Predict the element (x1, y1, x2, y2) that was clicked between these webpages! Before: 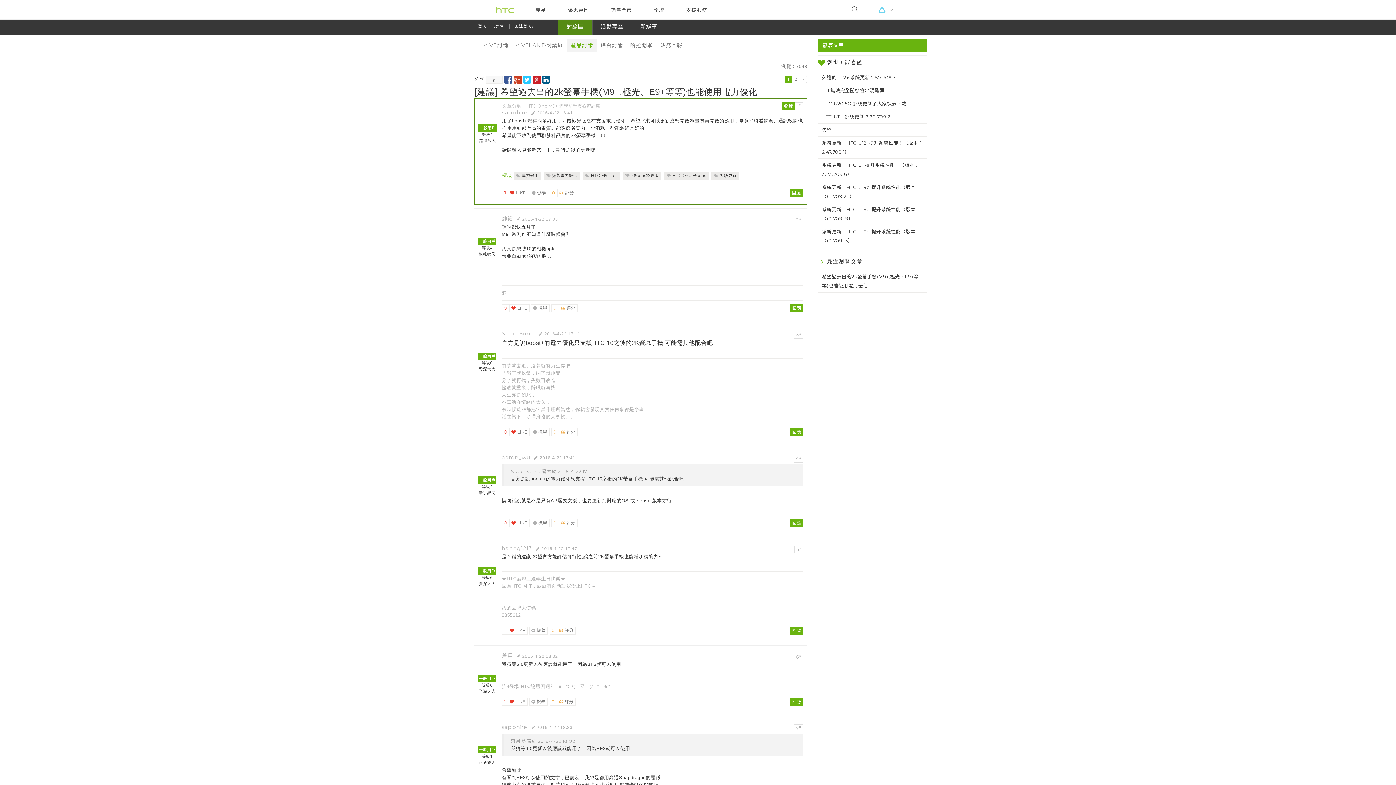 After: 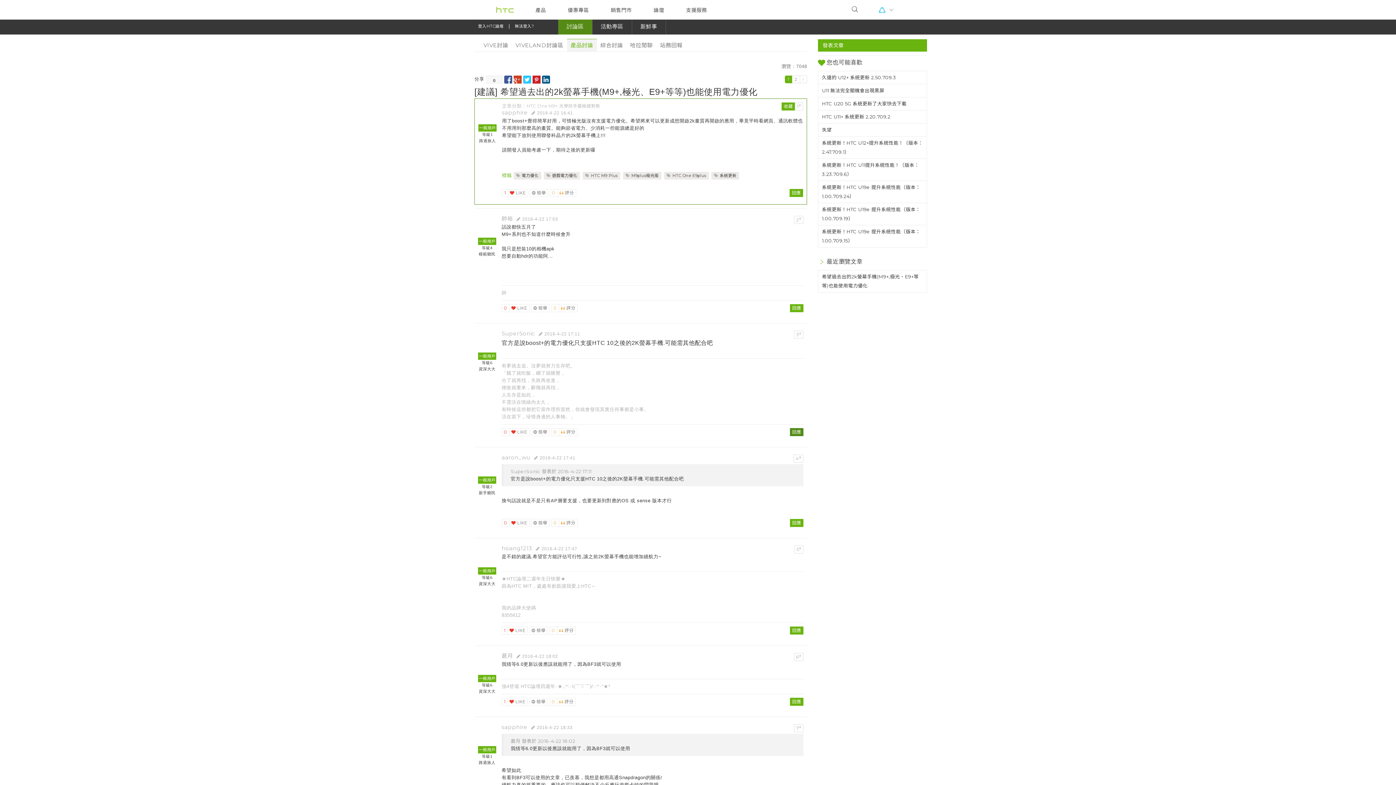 Action: bbox: (790, 428, 803, 436) label:  回應